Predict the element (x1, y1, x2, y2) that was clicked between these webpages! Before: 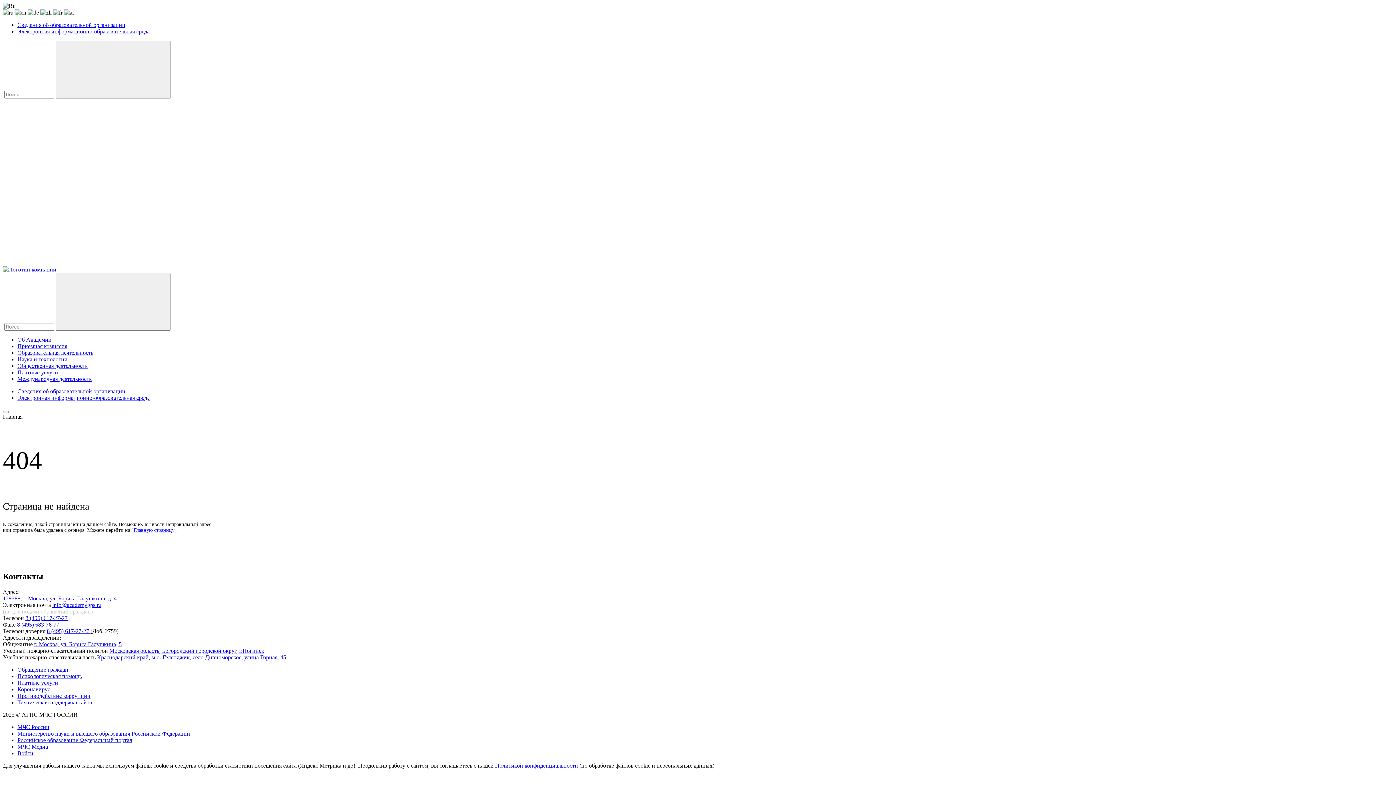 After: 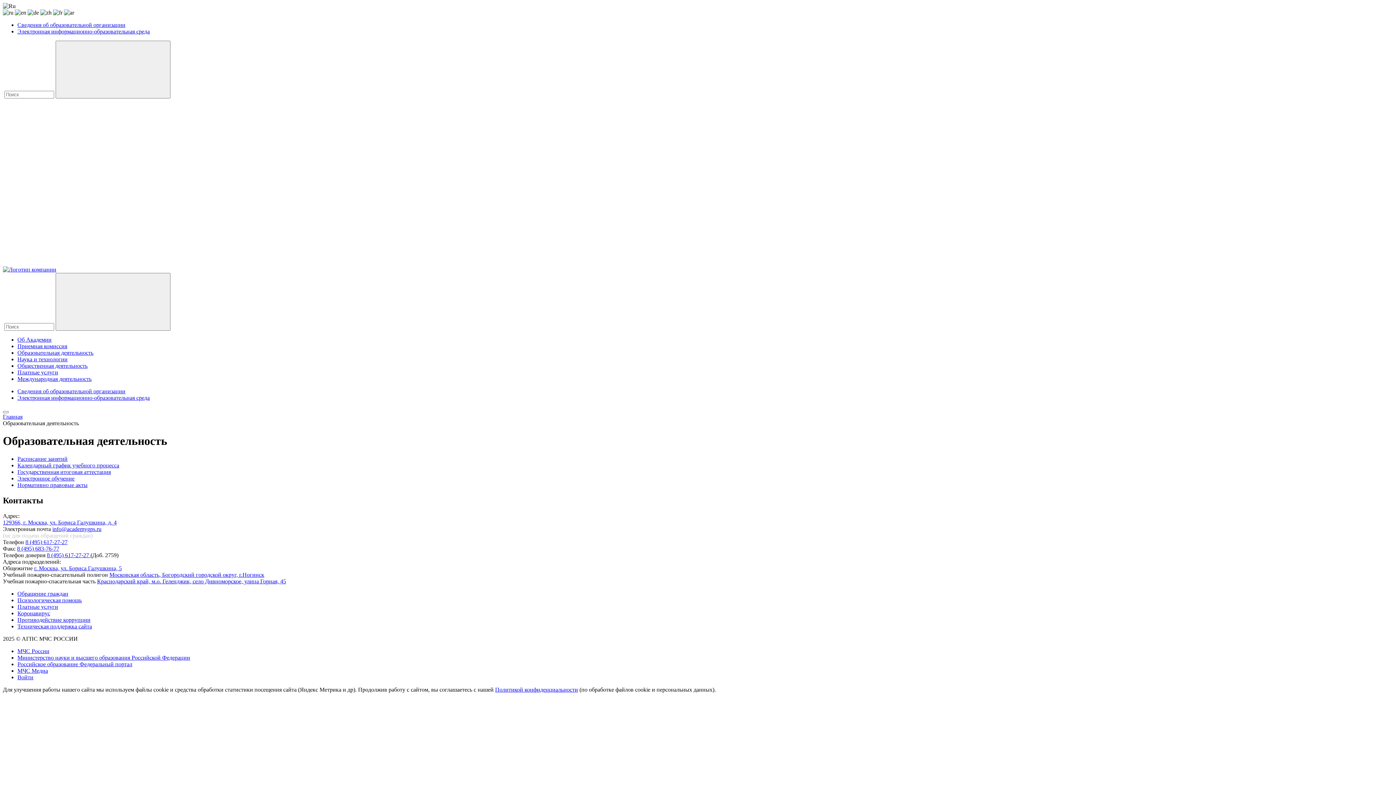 Action: label: Образовательная деятельность bbox: (17, 349, 93, 356)